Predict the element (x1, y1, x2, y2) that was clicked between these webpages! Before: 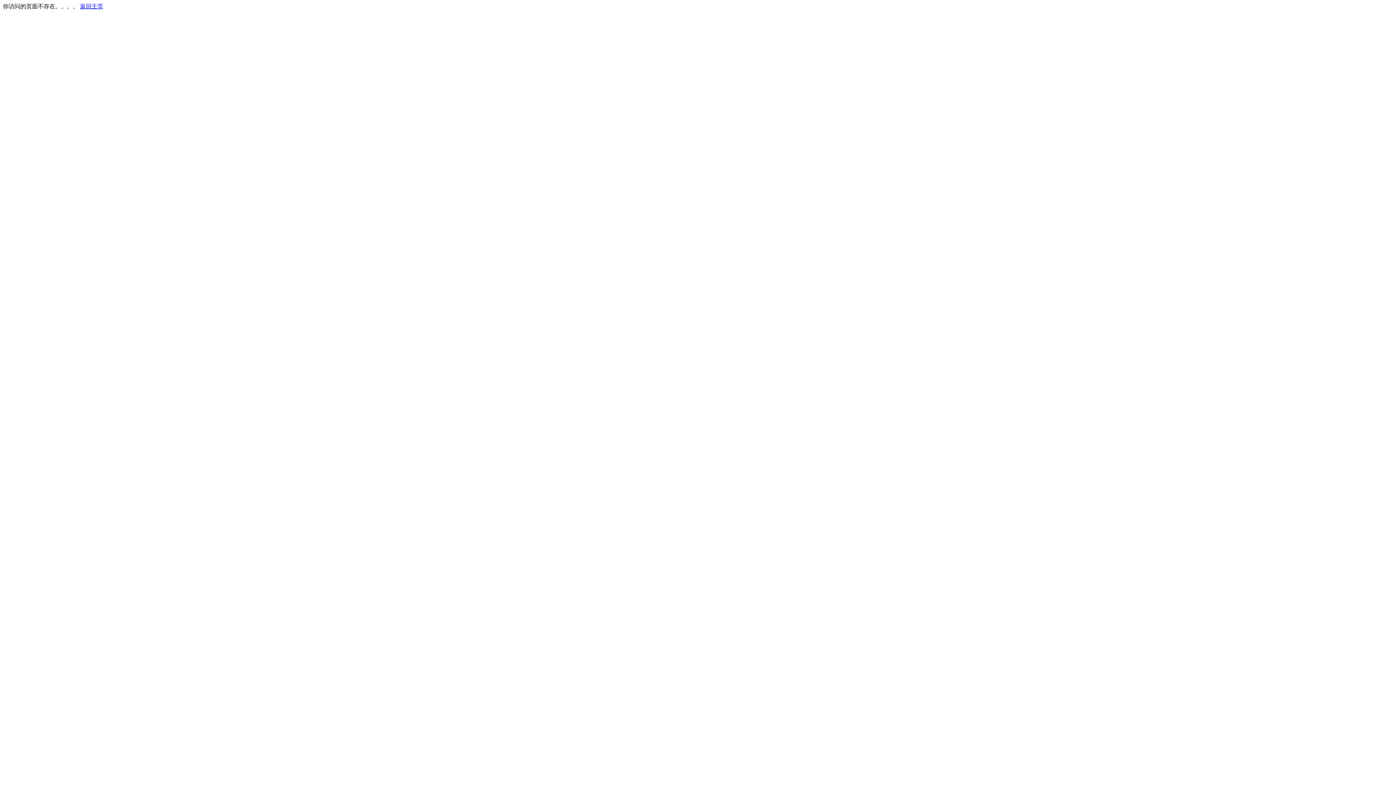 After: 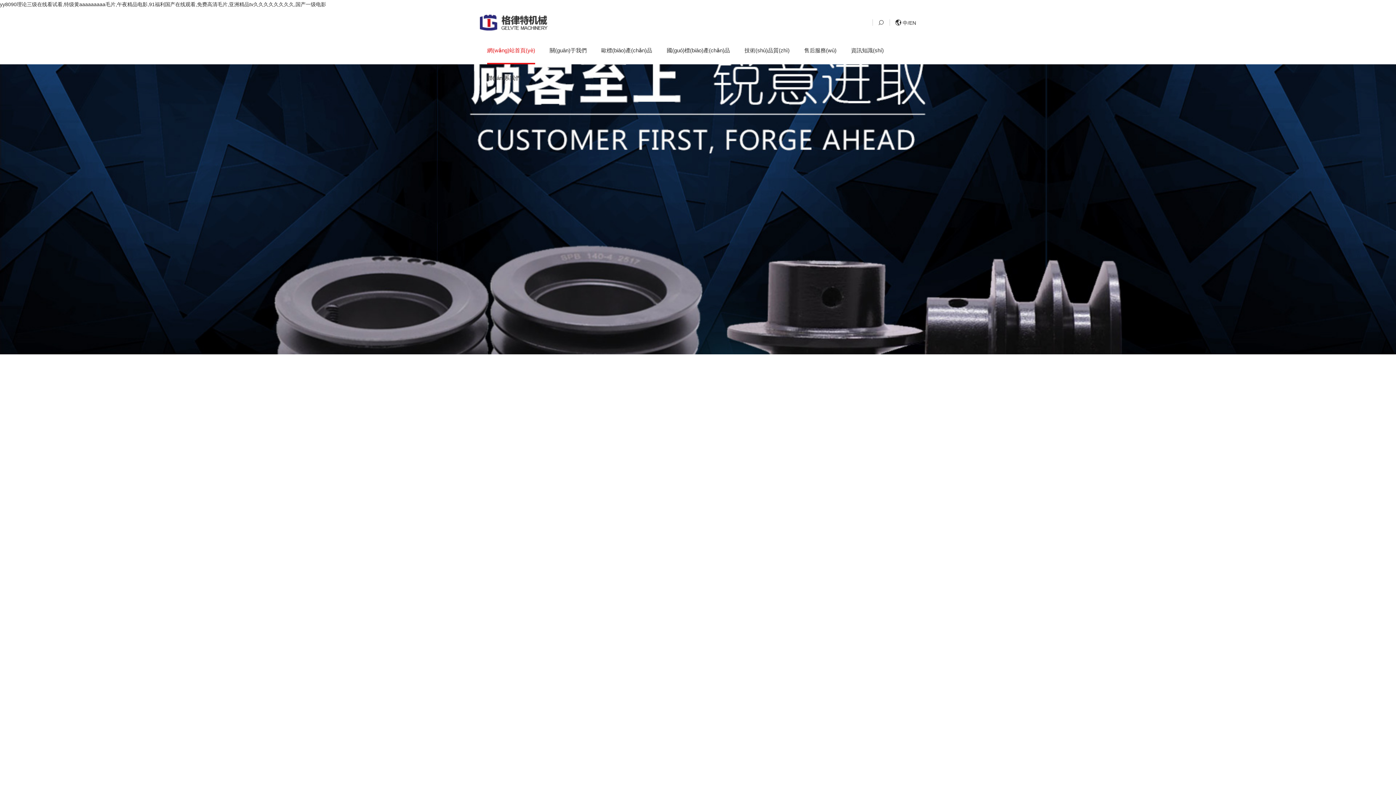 Action: label: 返回主页 bbox: (80, 3, 103, 9)